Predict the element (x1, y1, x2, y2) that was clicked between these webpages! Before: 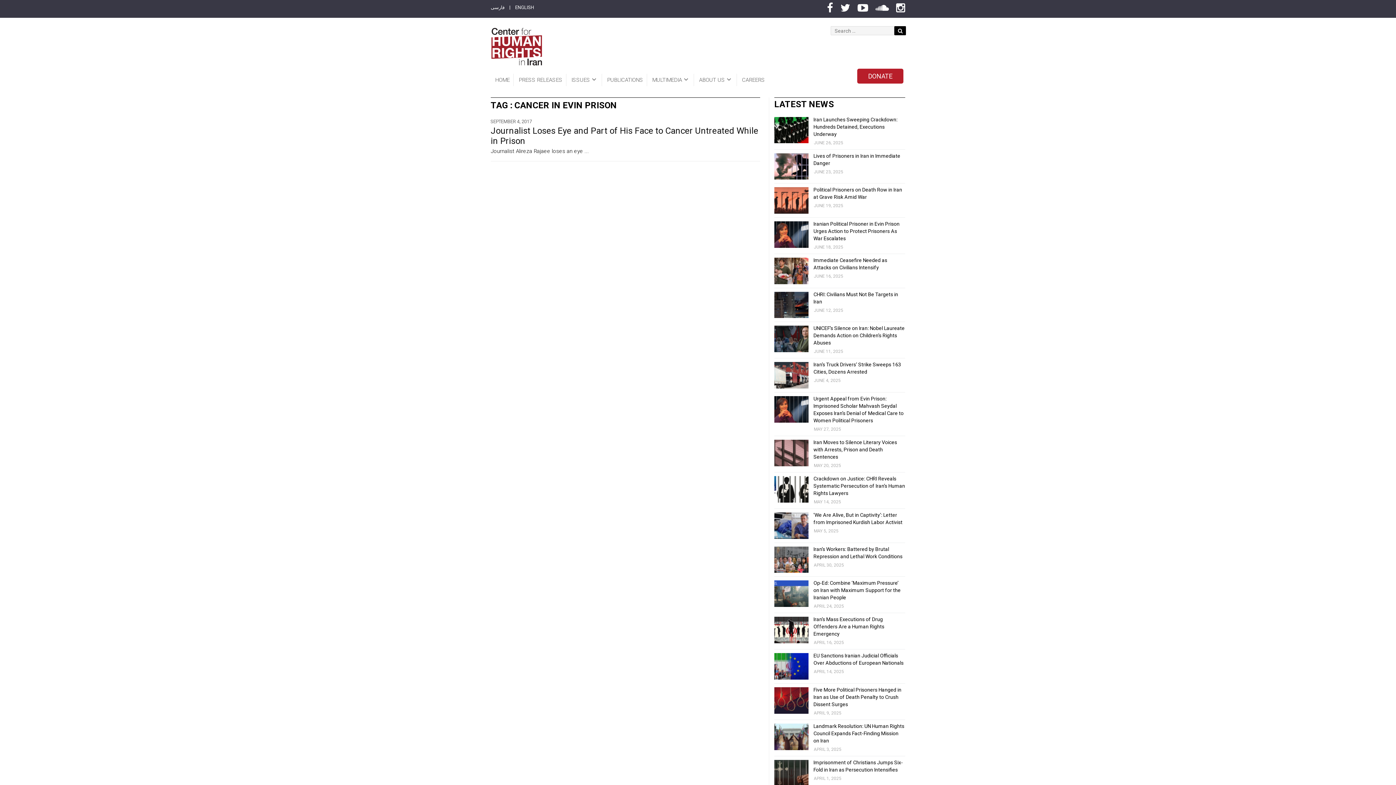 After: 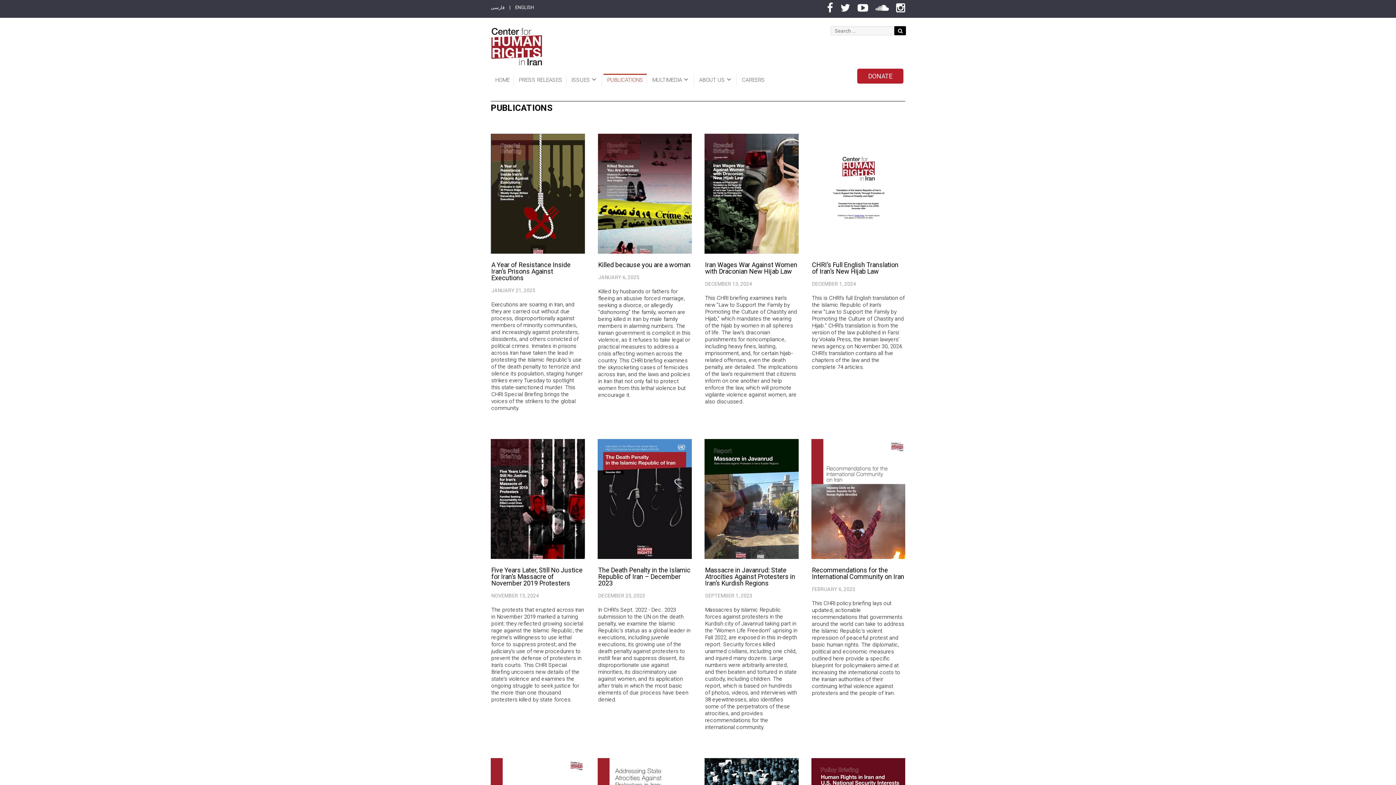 Action: bbox: (603, 73, 647, 86) label: PUBLICATIONS